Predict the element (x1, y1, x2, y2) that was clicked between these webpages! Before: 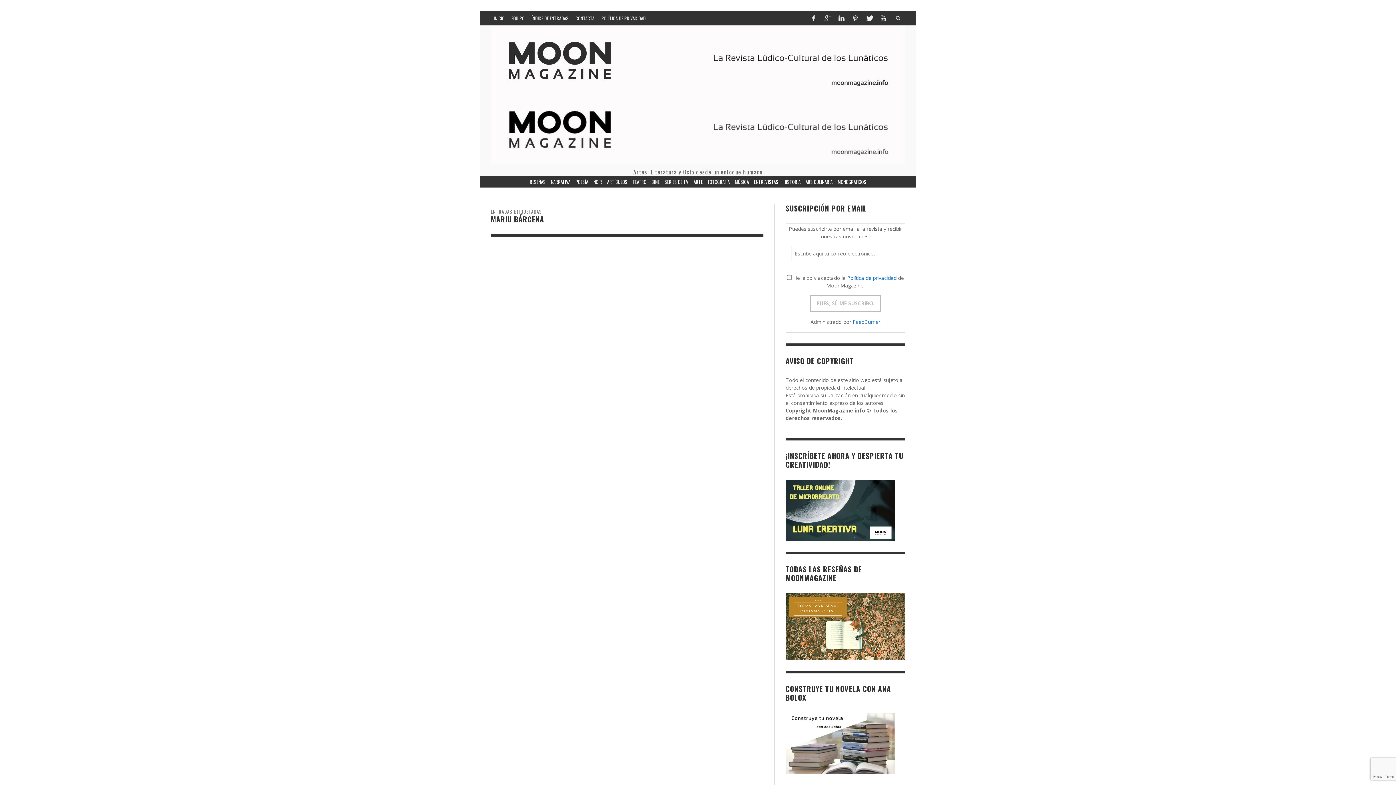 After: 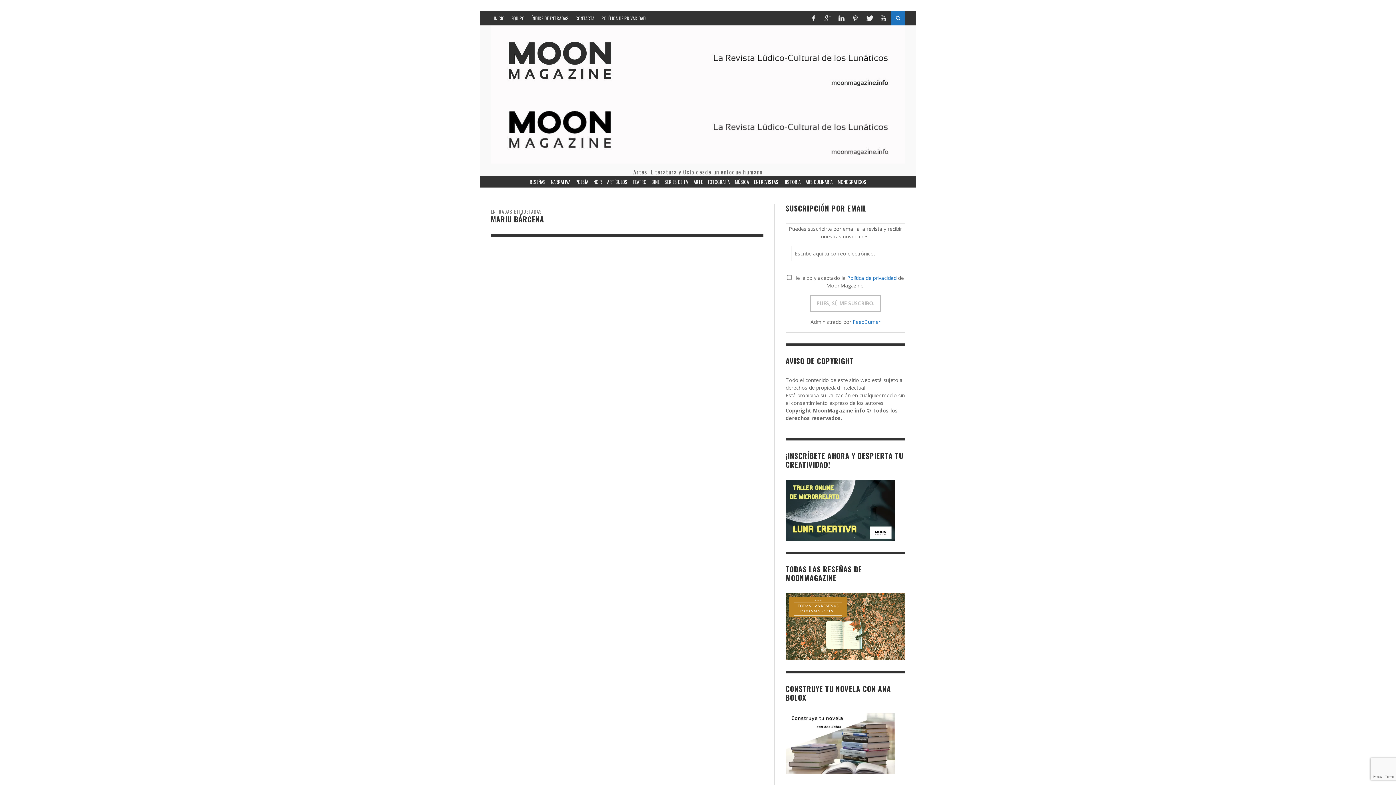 Action: bbox: (891, 10, 905, 25)